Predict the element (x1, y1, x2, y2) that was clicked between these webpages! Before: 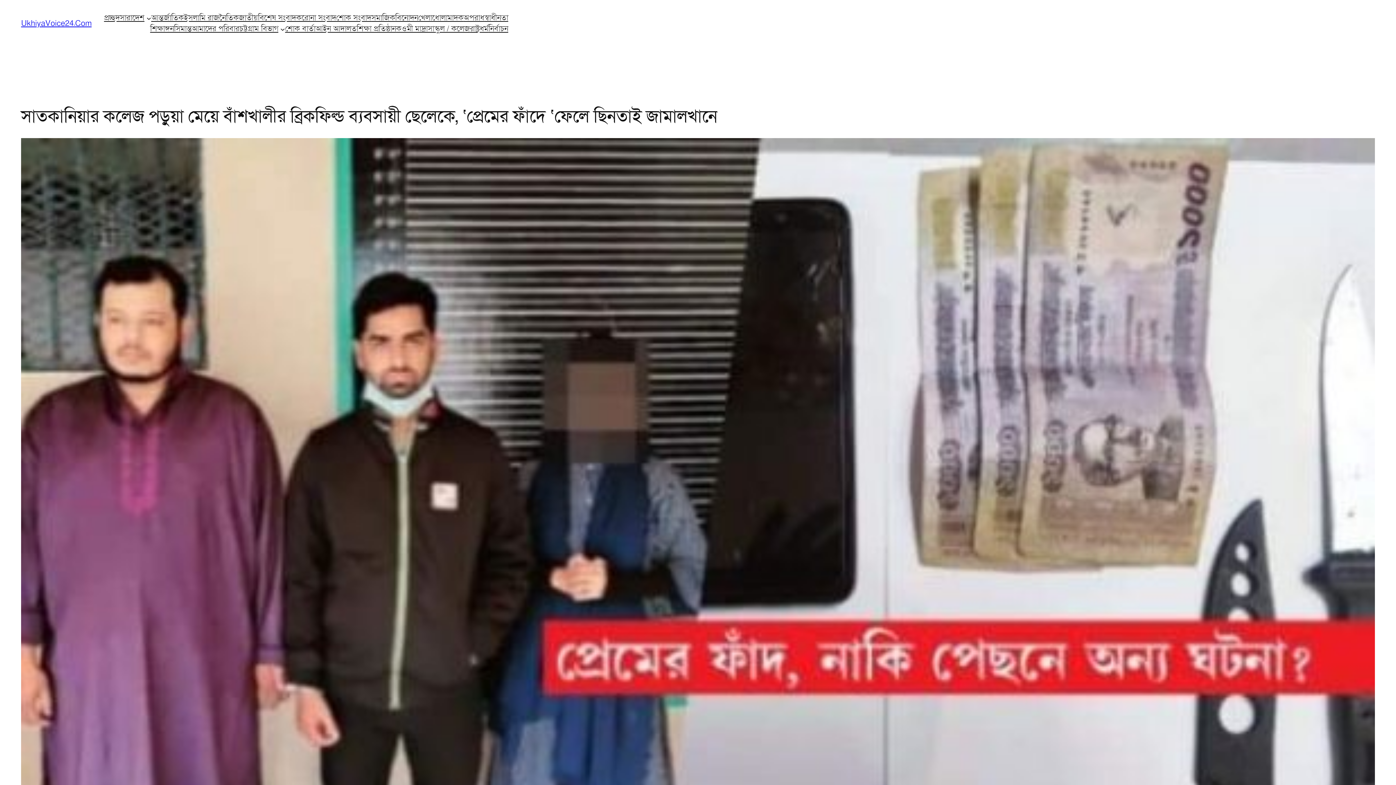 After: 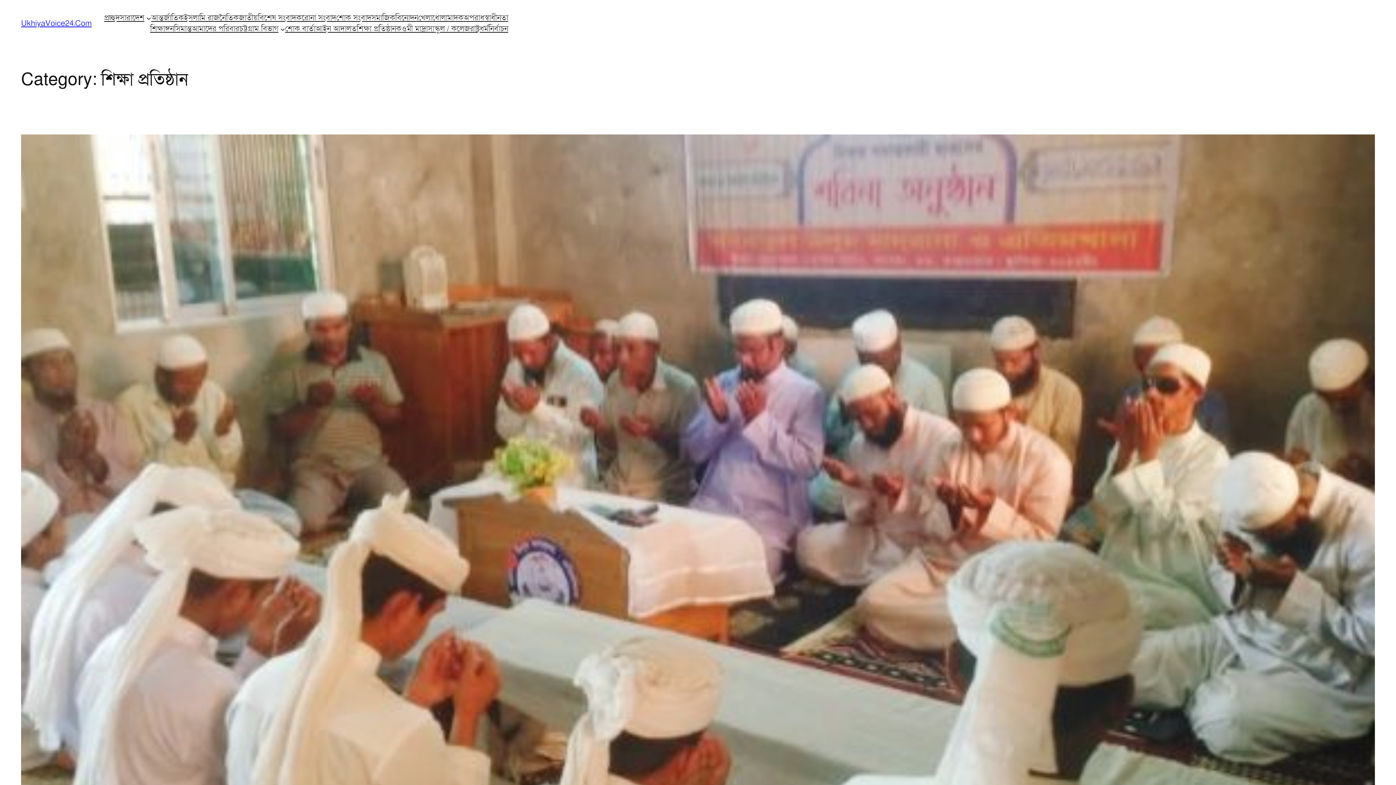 Action: bbox: (356, 23, 396, 34) label: শিক্ষা প্রতিষ্ঠান